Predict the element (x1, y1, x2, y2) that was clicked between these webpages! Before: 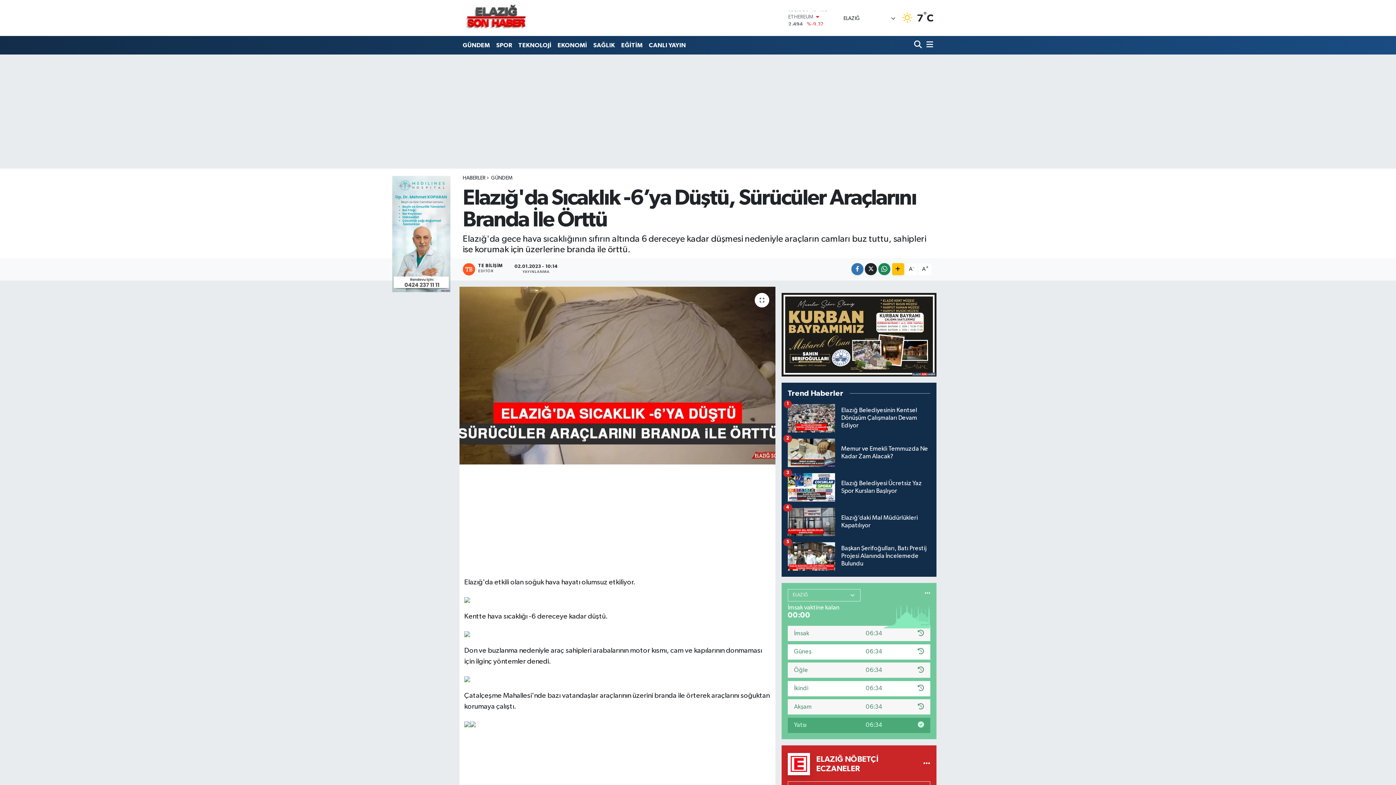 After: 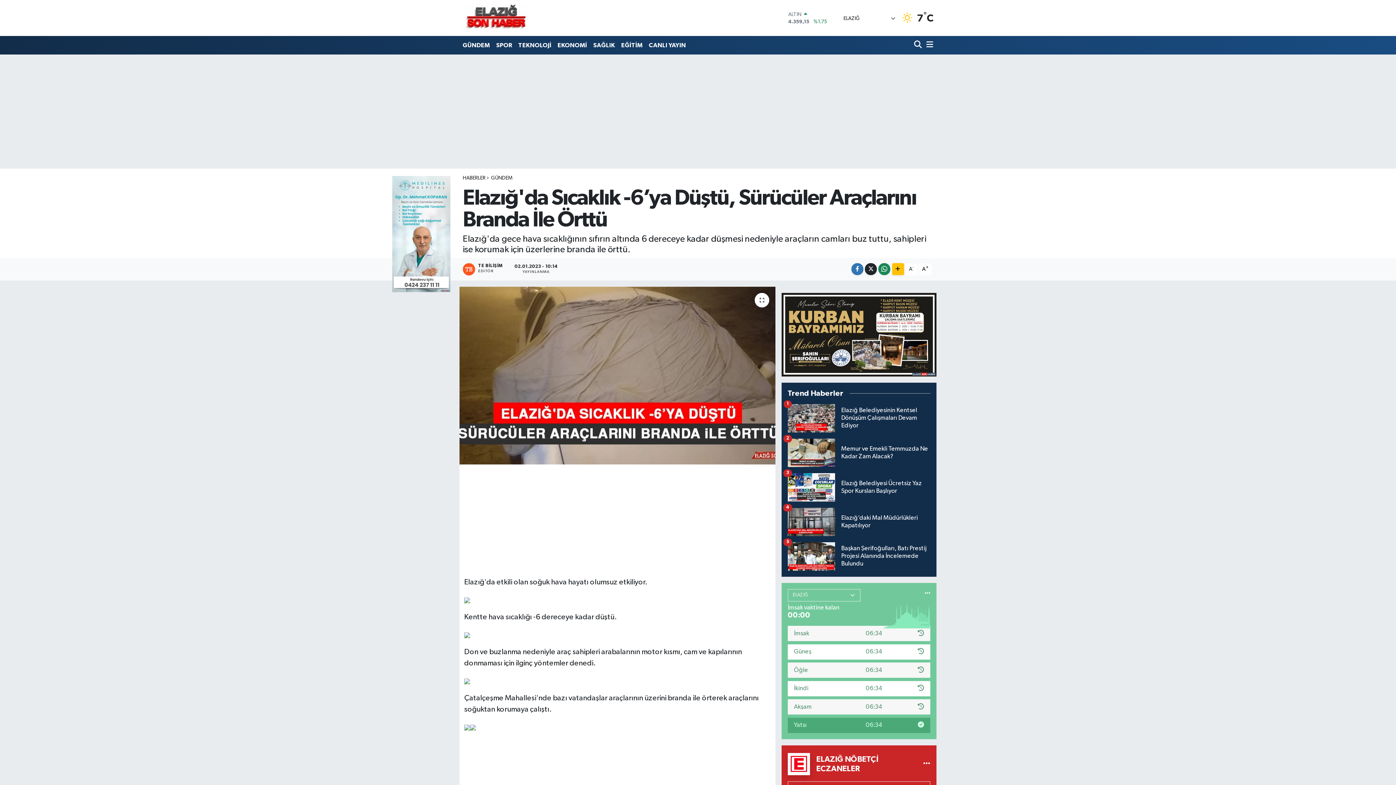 Action: label: A+ bbox: (918, 263, 932, 275)